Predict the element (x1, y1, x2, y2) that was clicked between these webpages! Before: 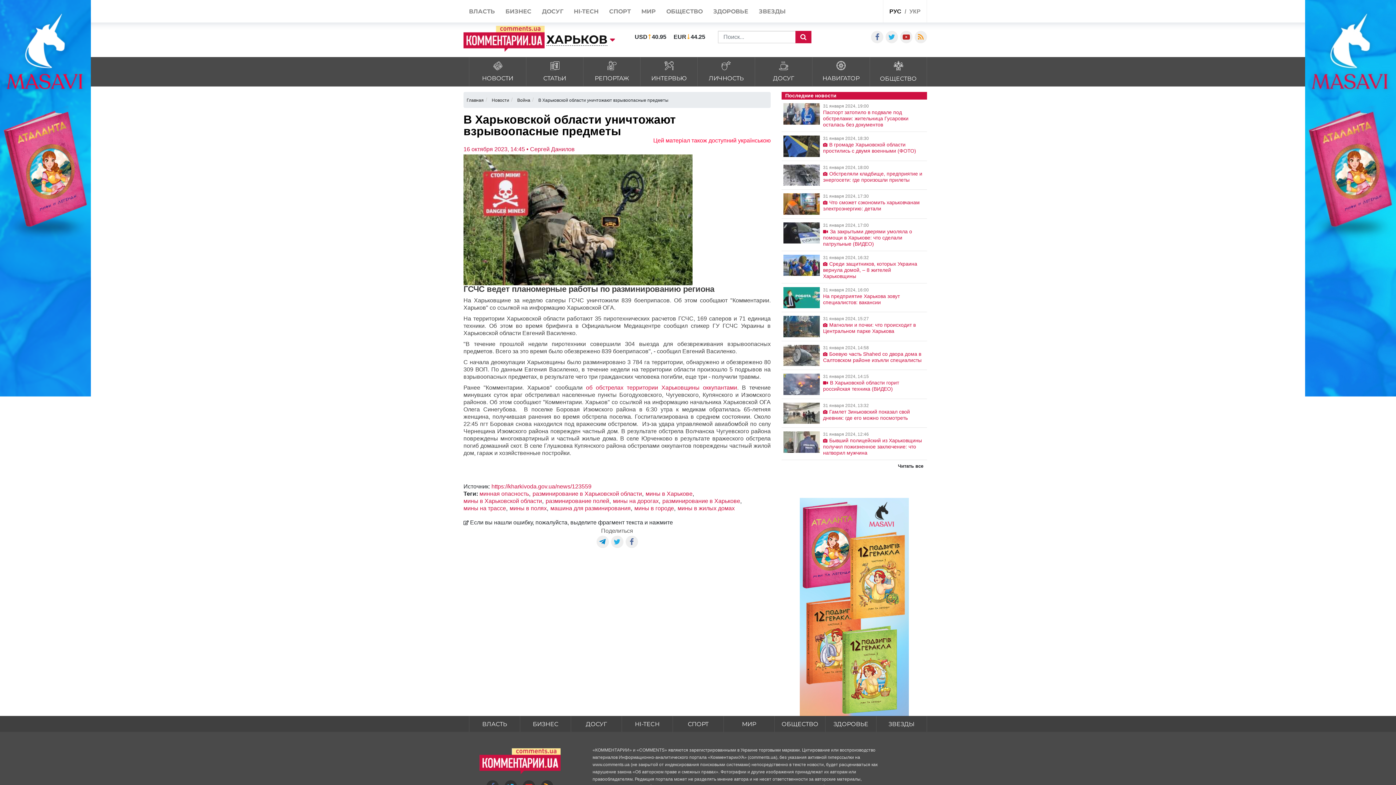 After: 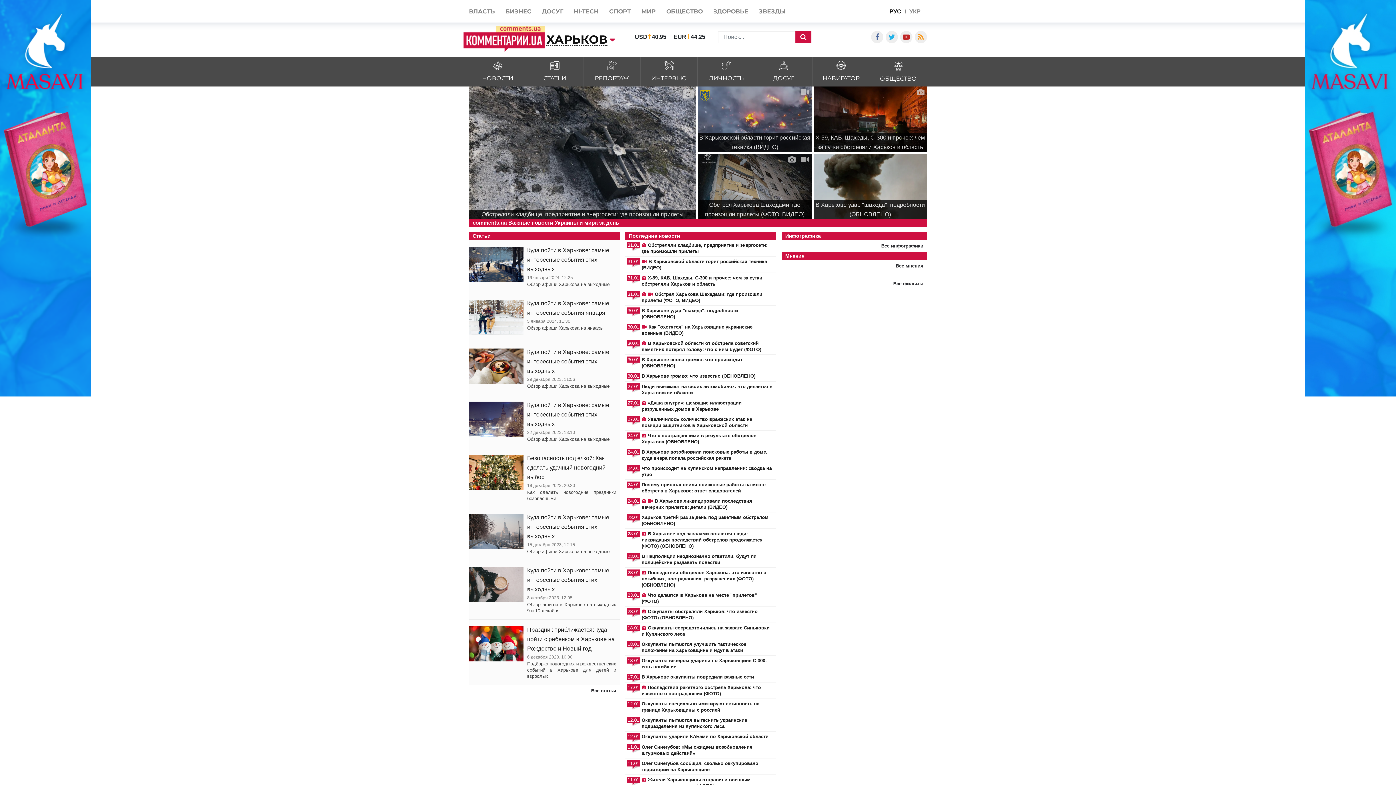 Action: label: Война bbox: (517, 96, 530, 102)